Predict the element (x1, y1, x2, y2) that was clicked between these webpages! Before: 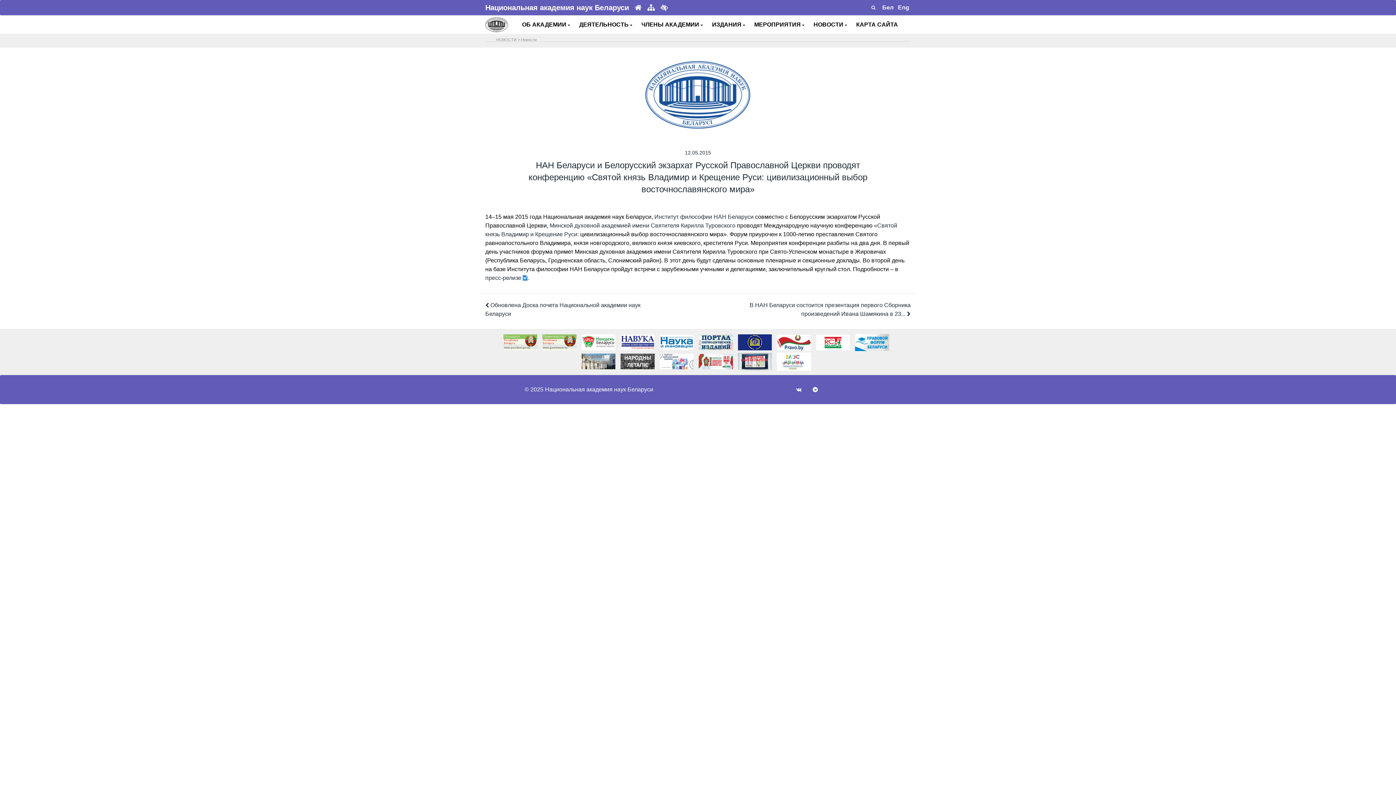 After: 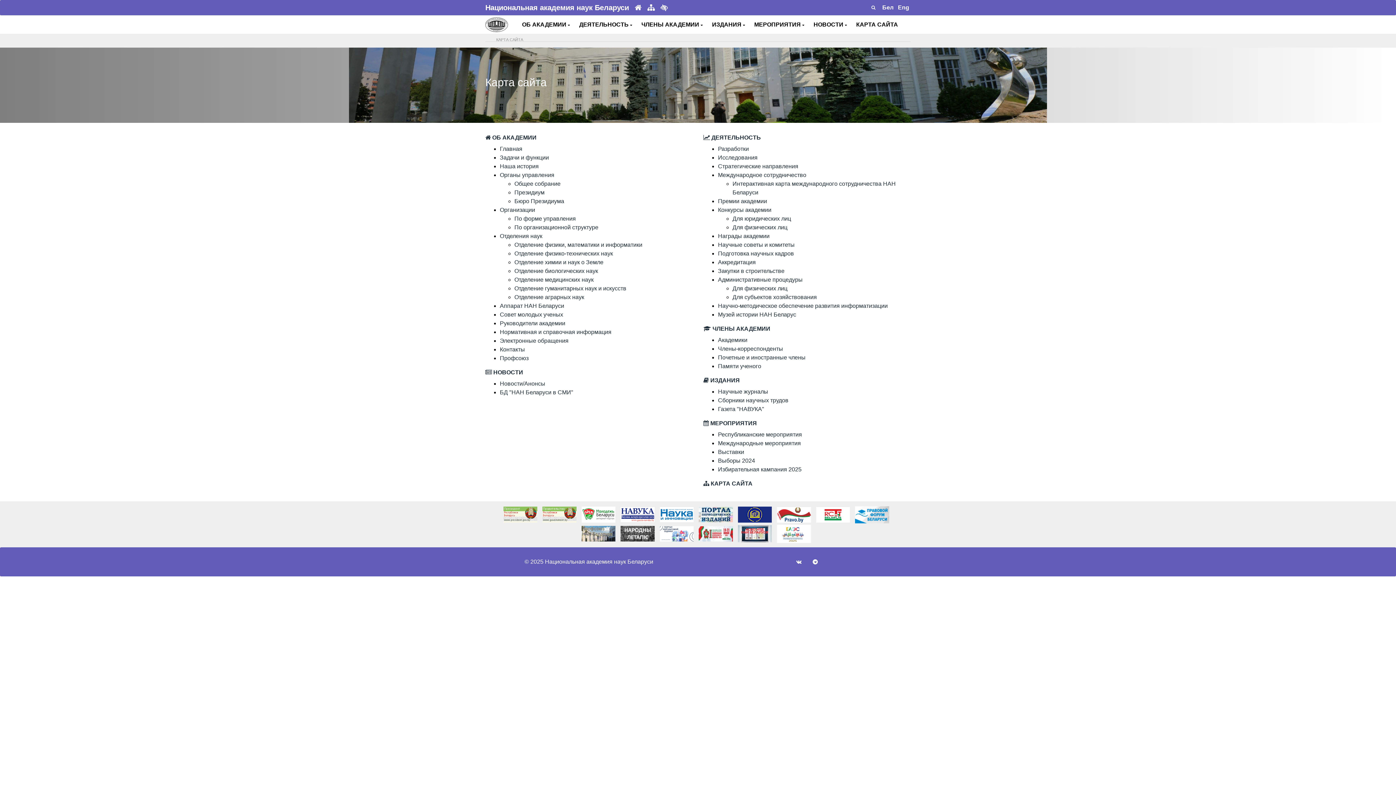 Action: bbox: (856, 15, 898, 33) label: КАРТА САЙТА